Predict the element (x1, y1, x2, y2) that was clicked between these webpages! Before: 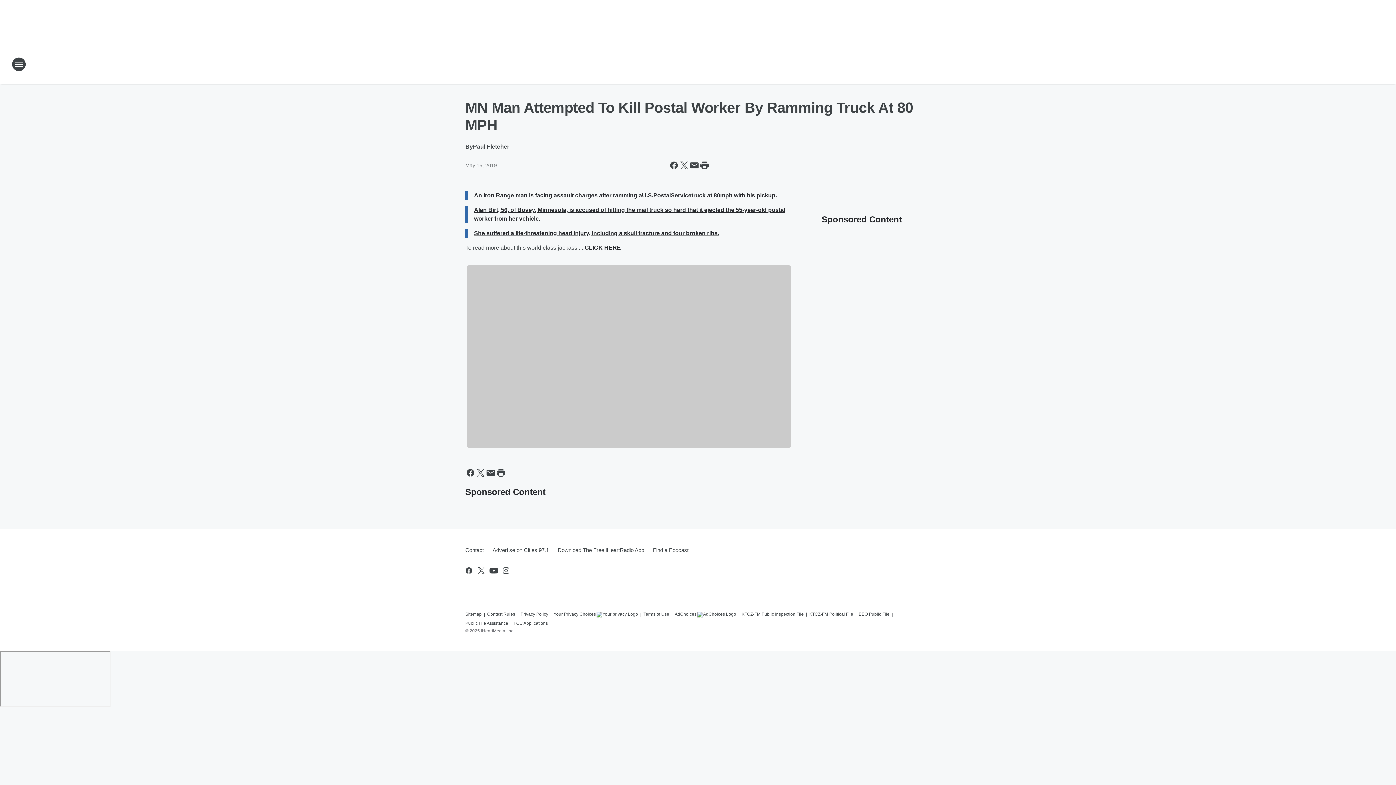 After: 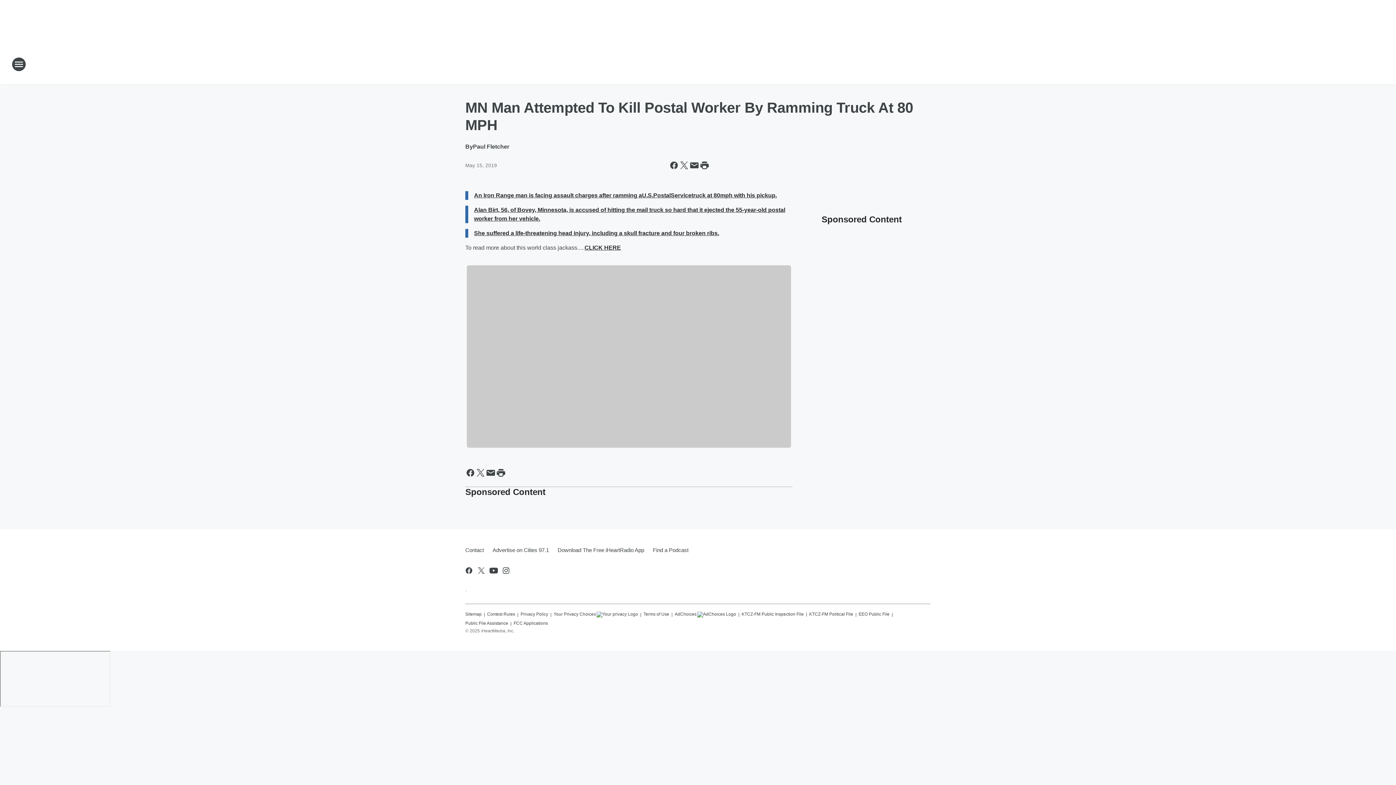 Action: bbox: (466, 265, 791, 450)